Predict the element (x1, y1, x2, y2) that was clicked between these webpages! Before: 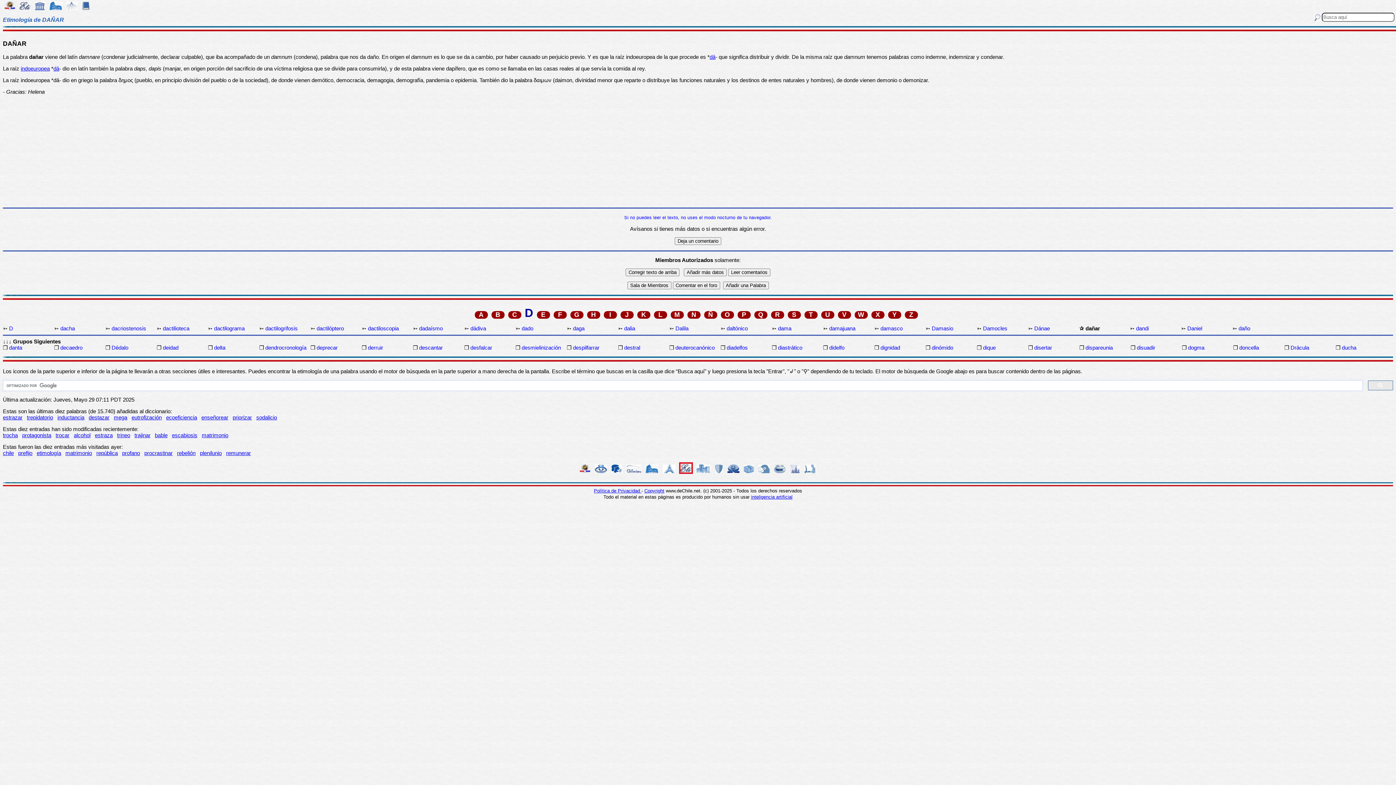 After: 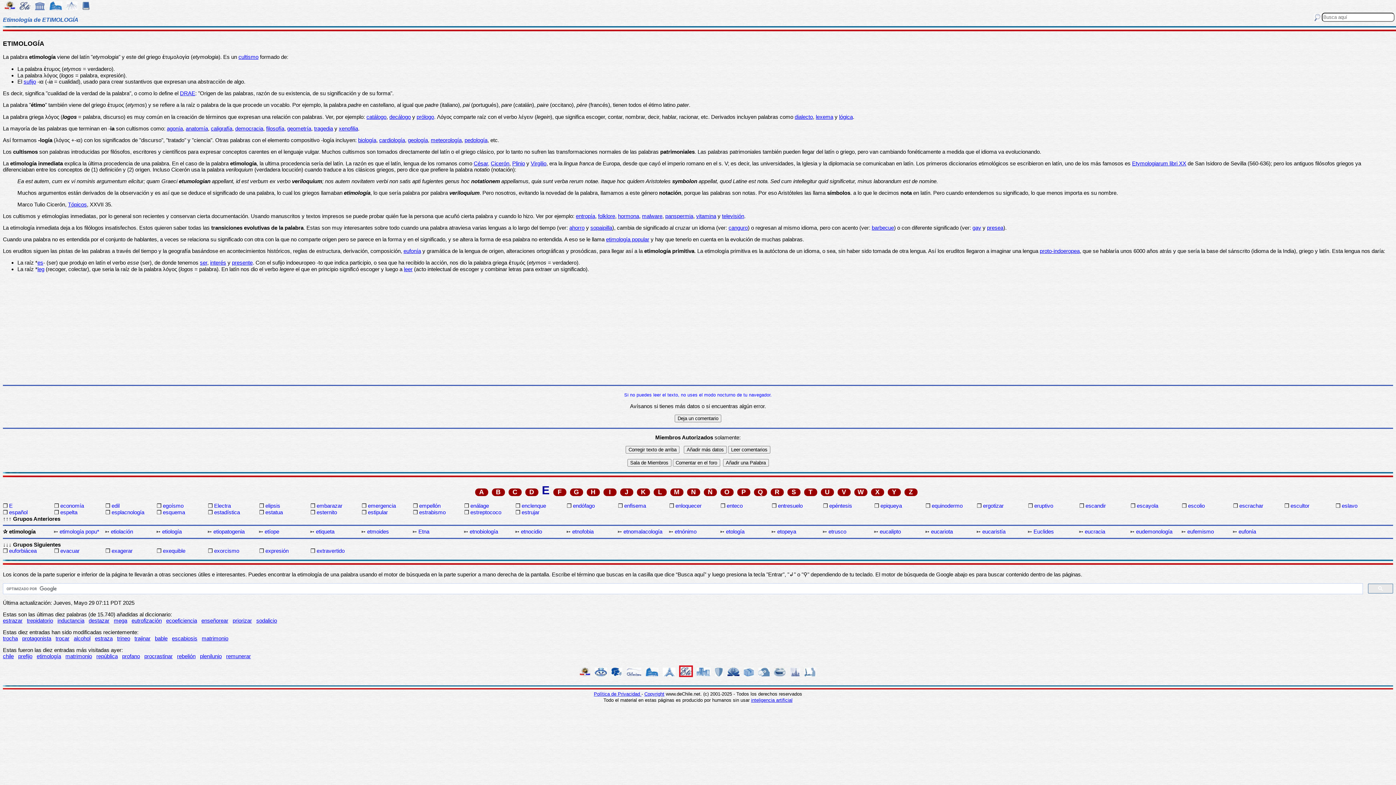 Action: bbox: (36, 450, 61, 456) label: etimología